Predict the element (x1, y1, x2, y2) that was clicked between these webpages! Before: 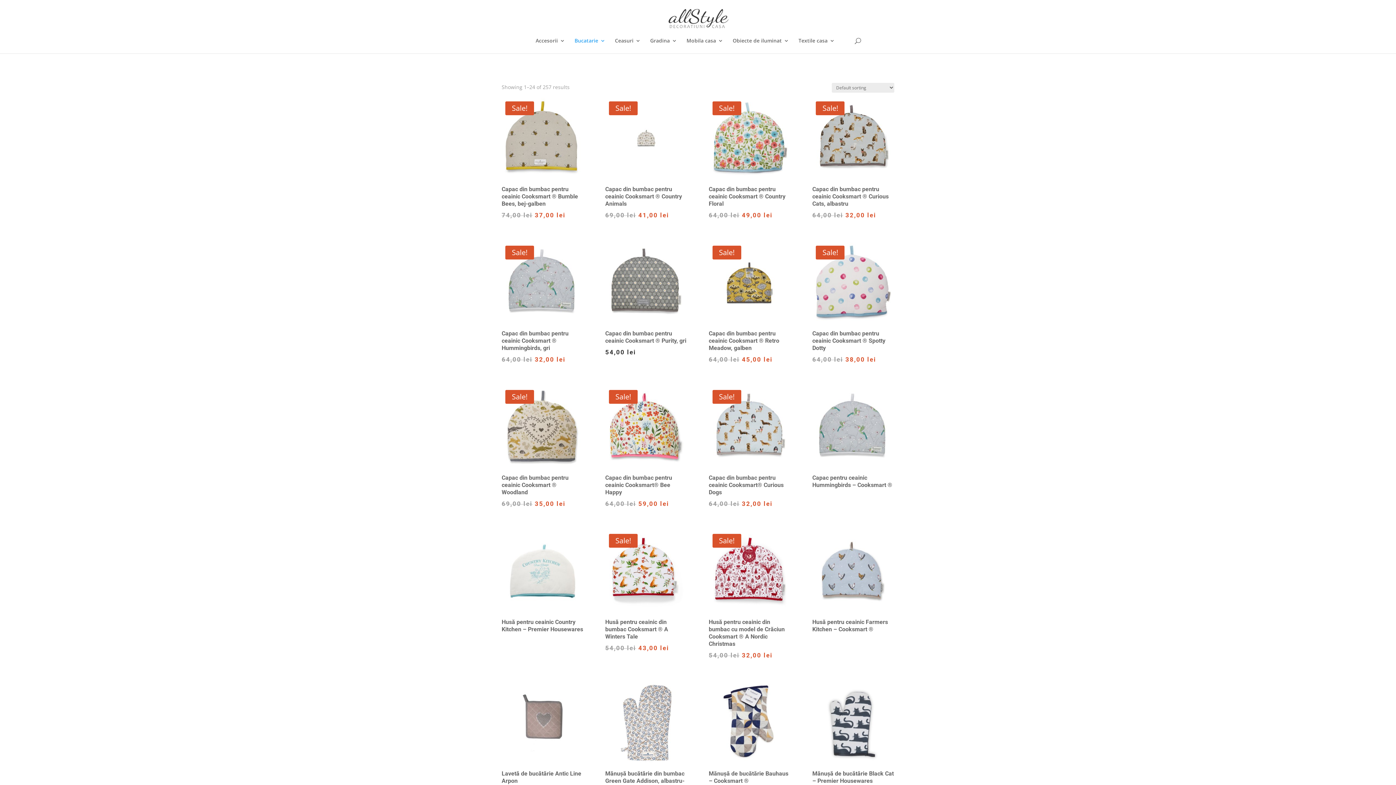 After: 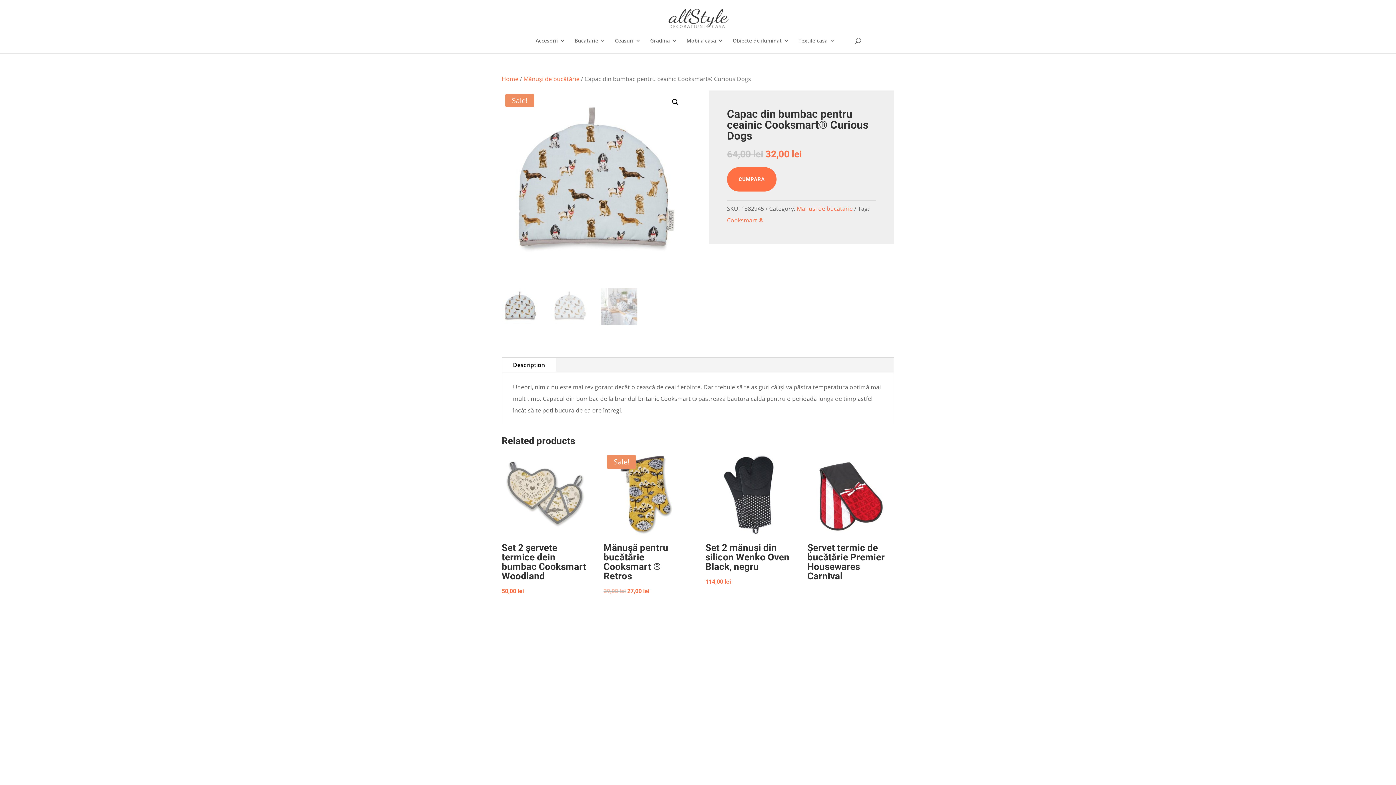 Action: label: Sale!
Capac din bumbac pentru ceainic Cooksmart® Curious Dogs
64,00 lei 32,00 lei bbox: (708, 386, 790, 509)